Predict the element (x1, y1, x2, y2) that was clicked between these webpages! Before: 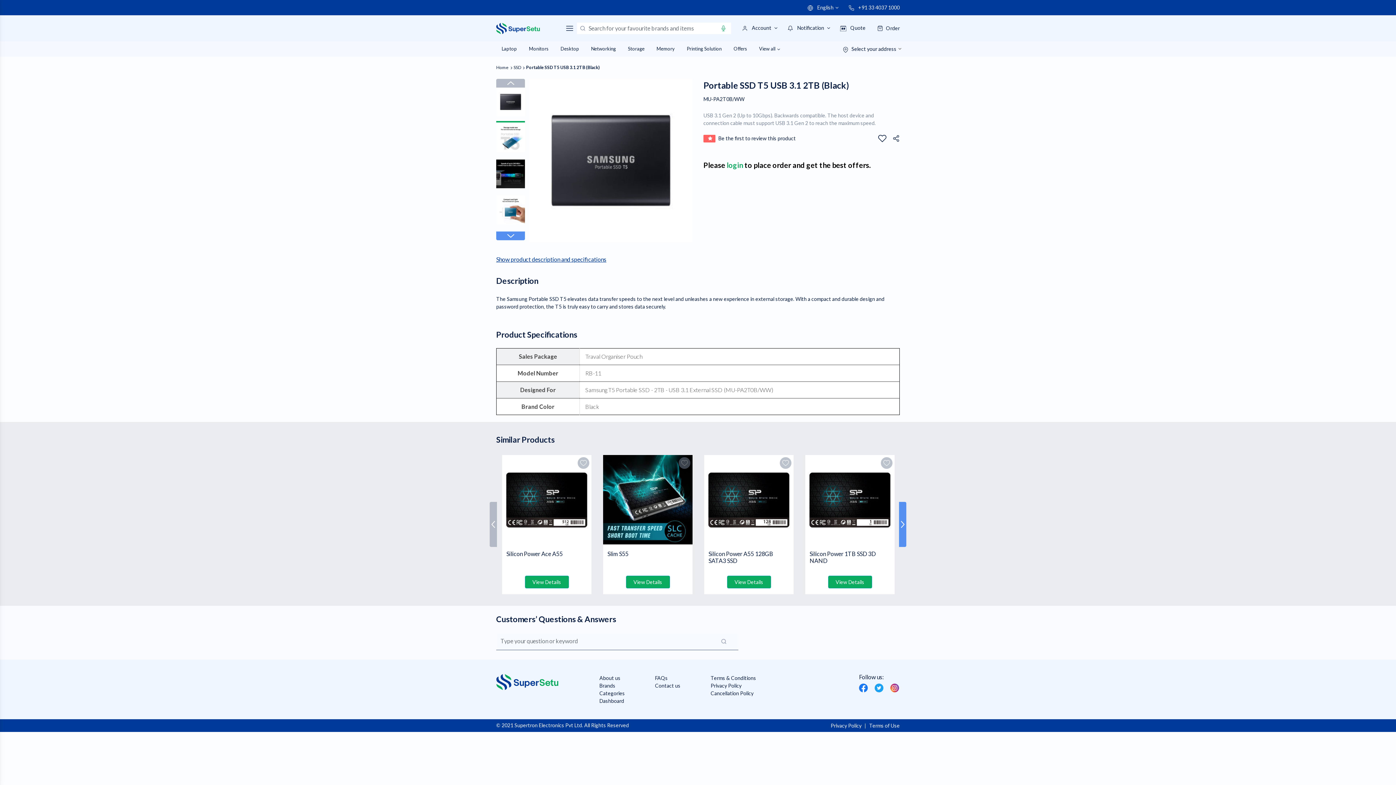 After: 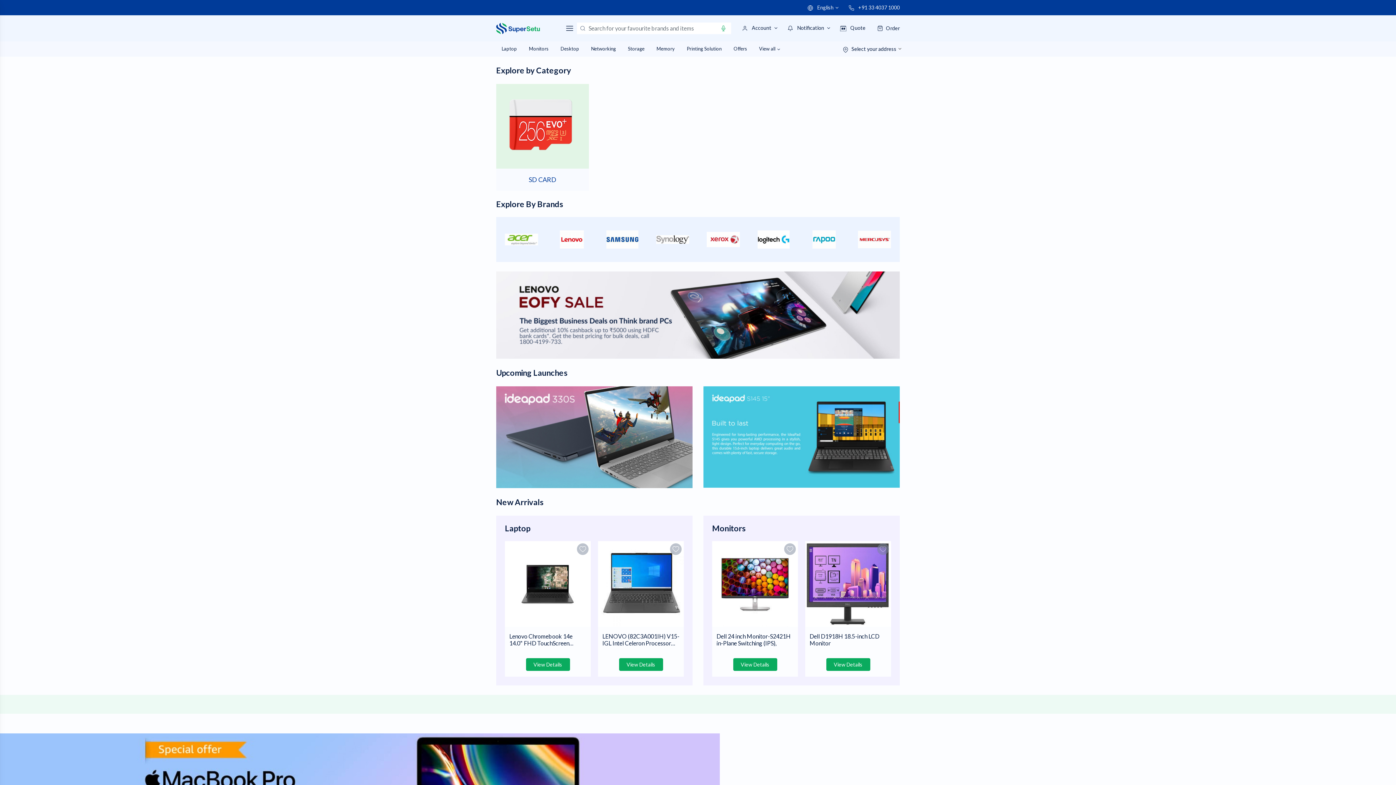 Action: label: Memory bbox: (651, 41, 680, 56)